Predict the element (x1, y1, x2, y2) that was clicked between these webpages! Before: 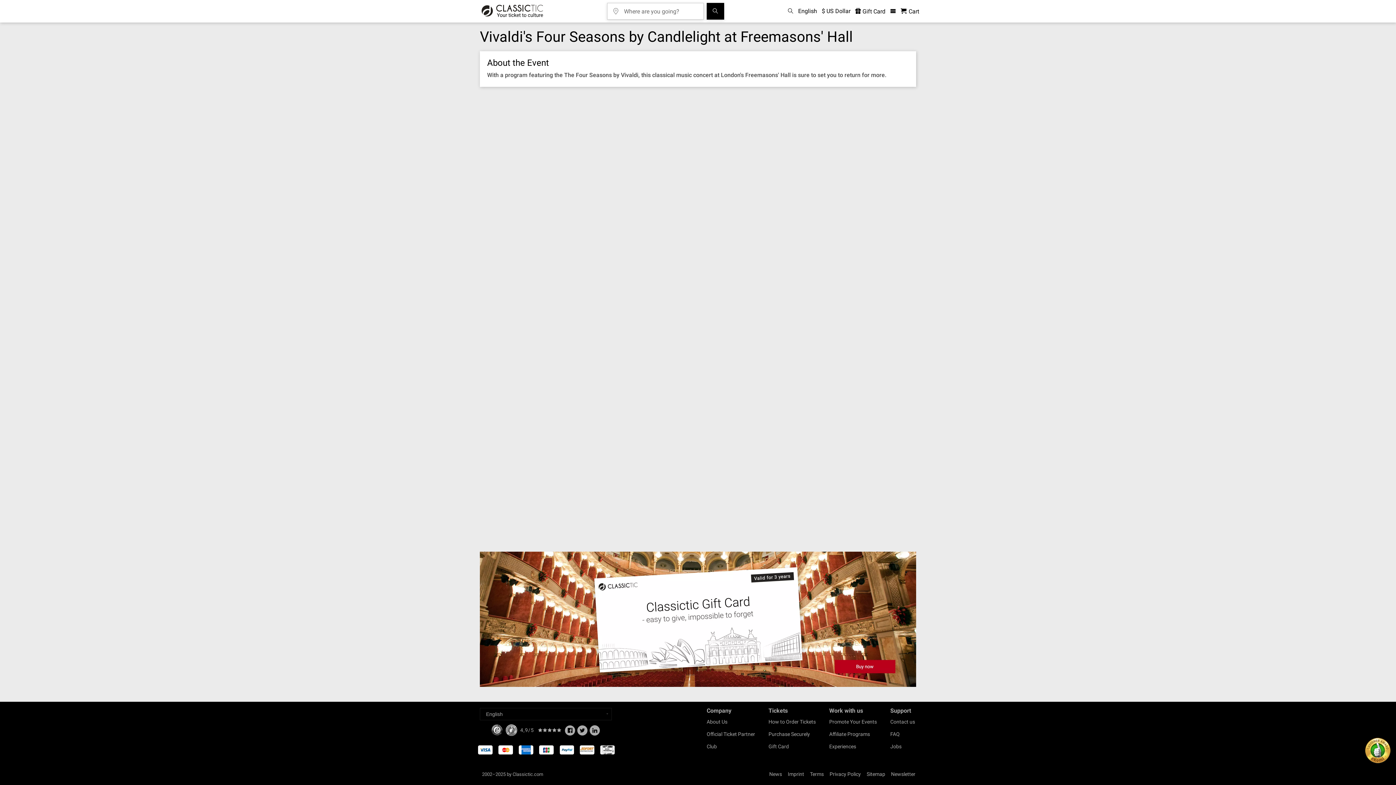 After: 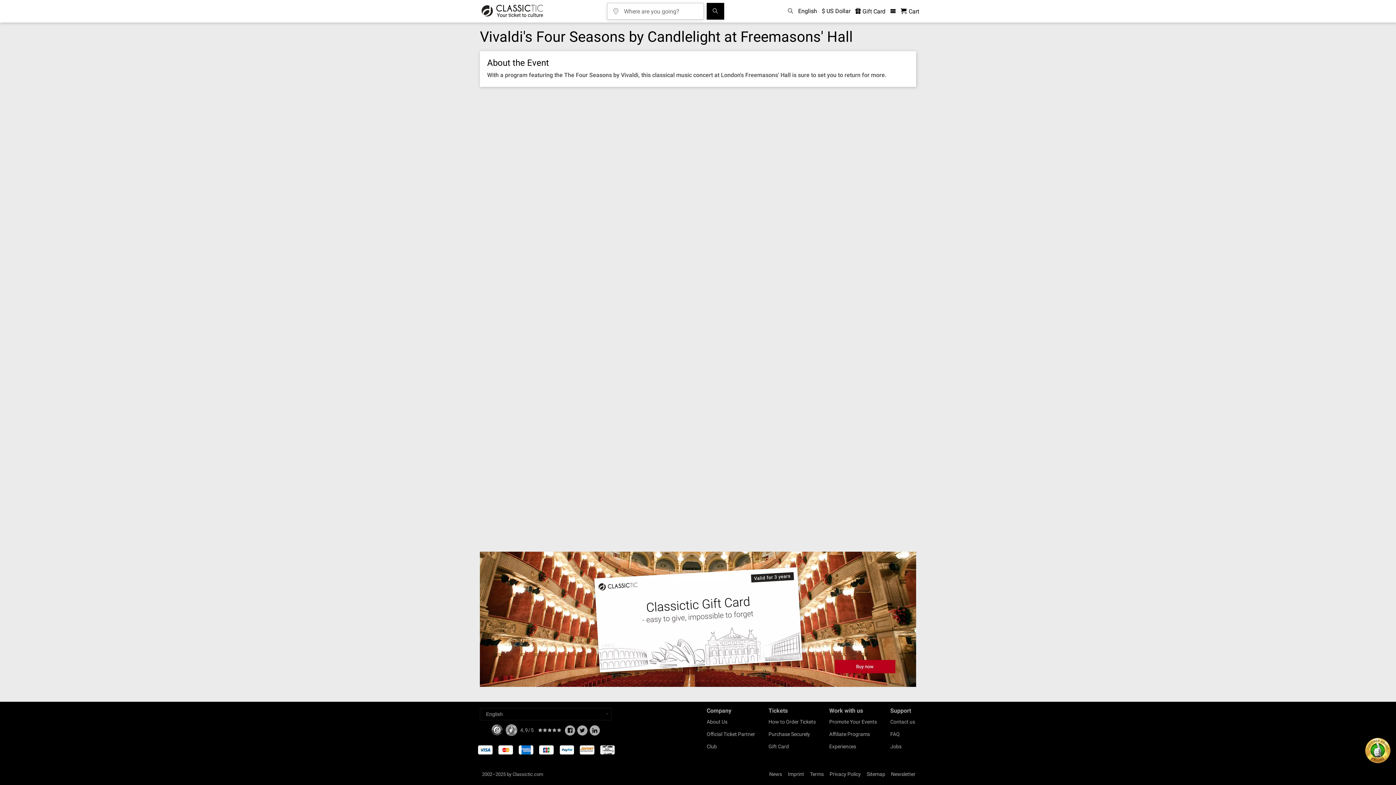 Action: bbox: (589, 730, 600, 736) label: Linked In